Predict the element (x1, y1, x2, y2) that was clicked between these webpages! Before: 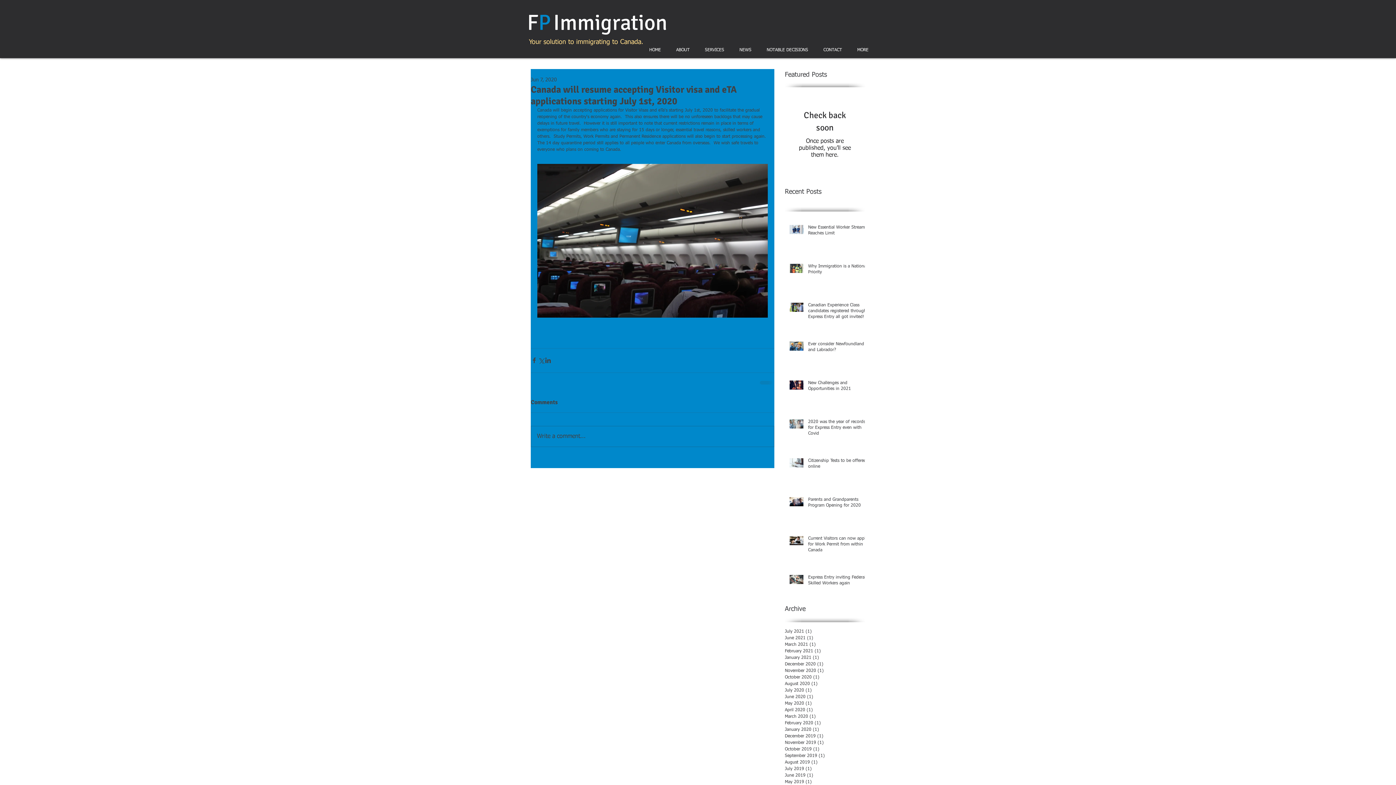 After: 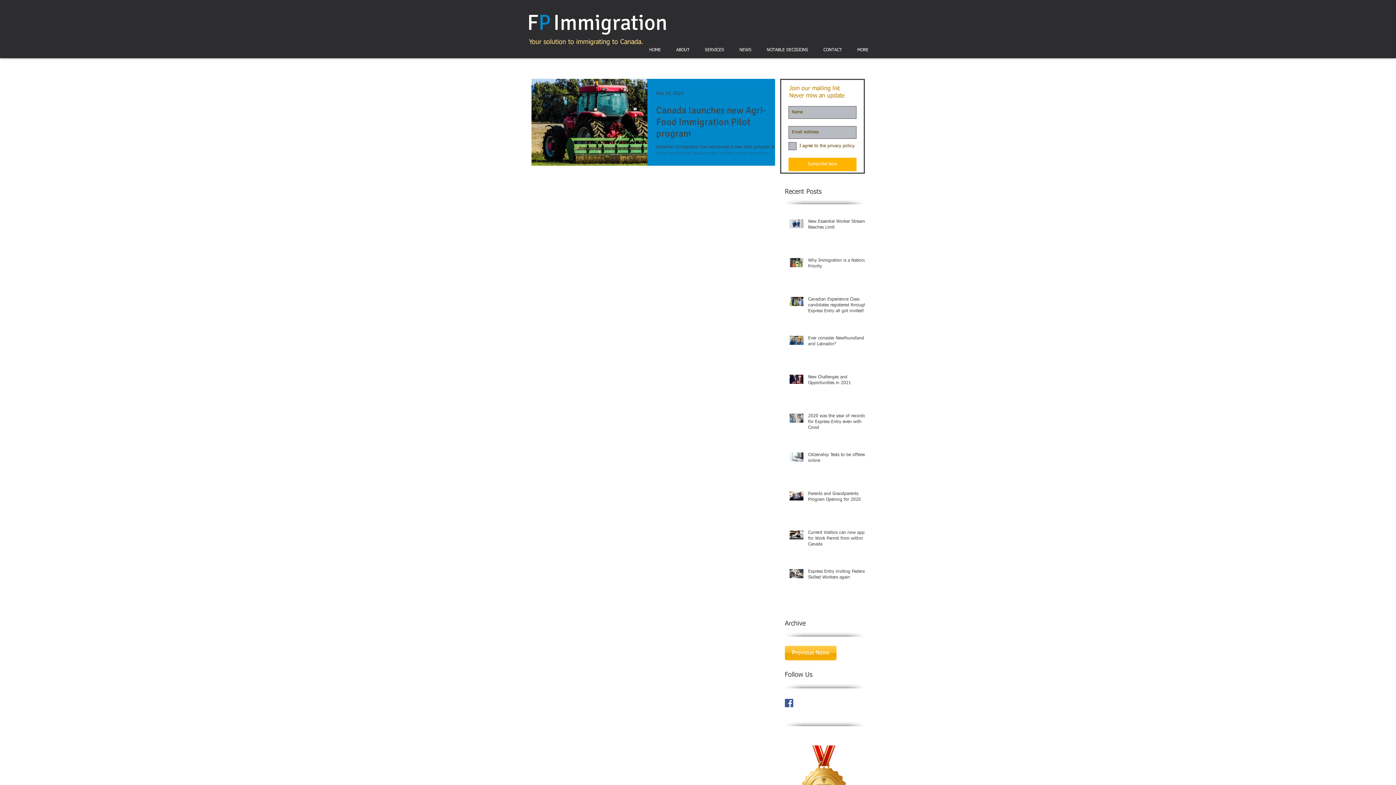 Action: label: May 2020 (1)
1 post bbox: (785, 700, 861, 707)